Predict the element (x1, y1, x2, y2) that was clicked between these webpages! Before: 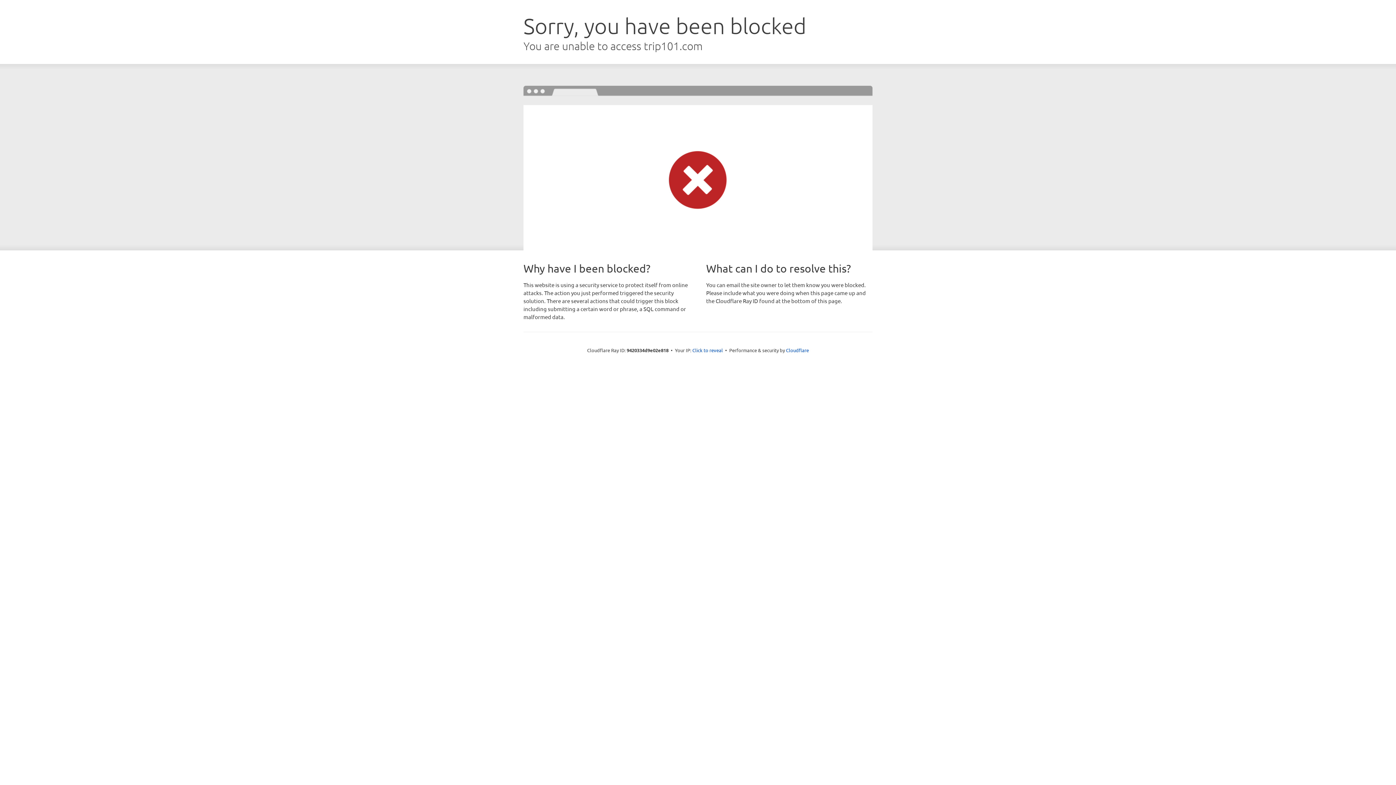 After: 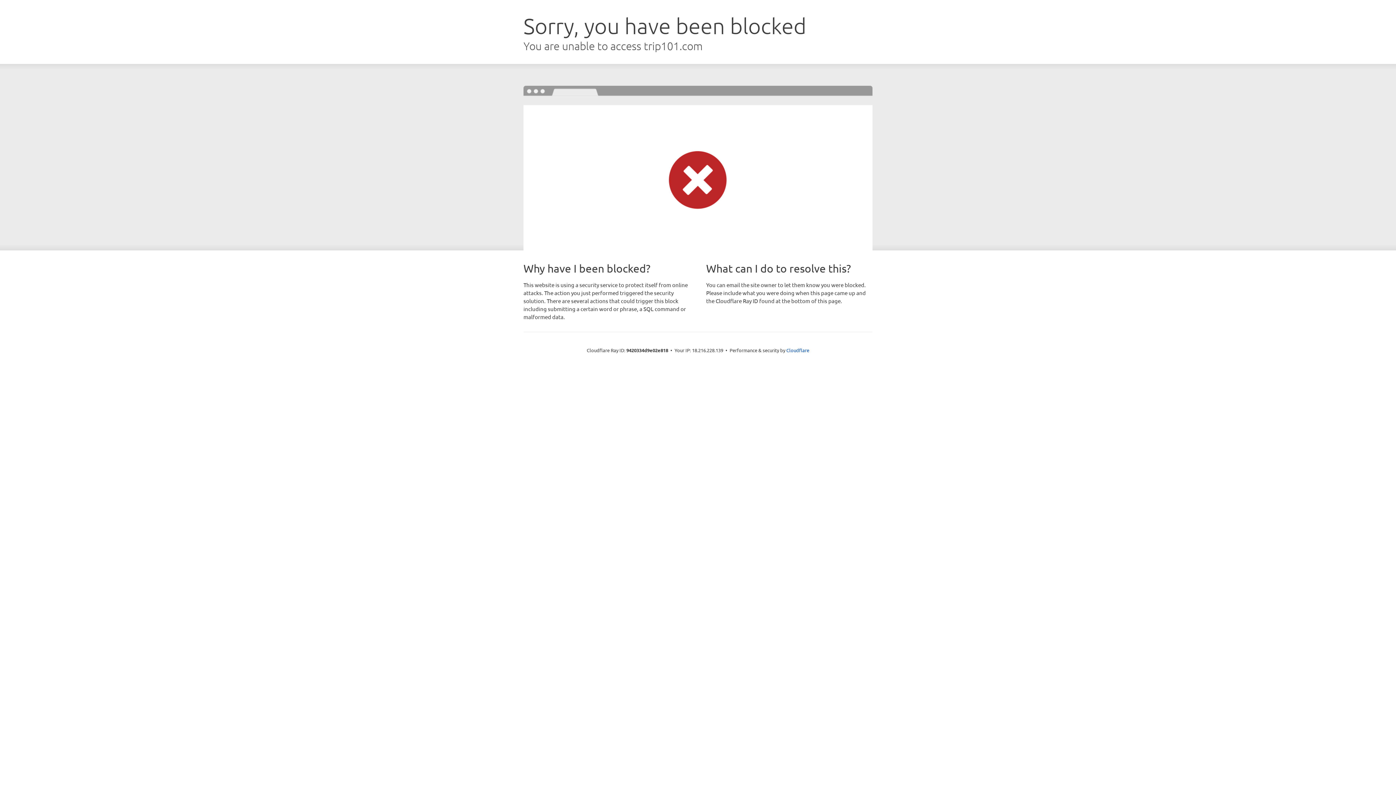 Action: bbox: (692, 346, 723, 353) label: Click to reveal